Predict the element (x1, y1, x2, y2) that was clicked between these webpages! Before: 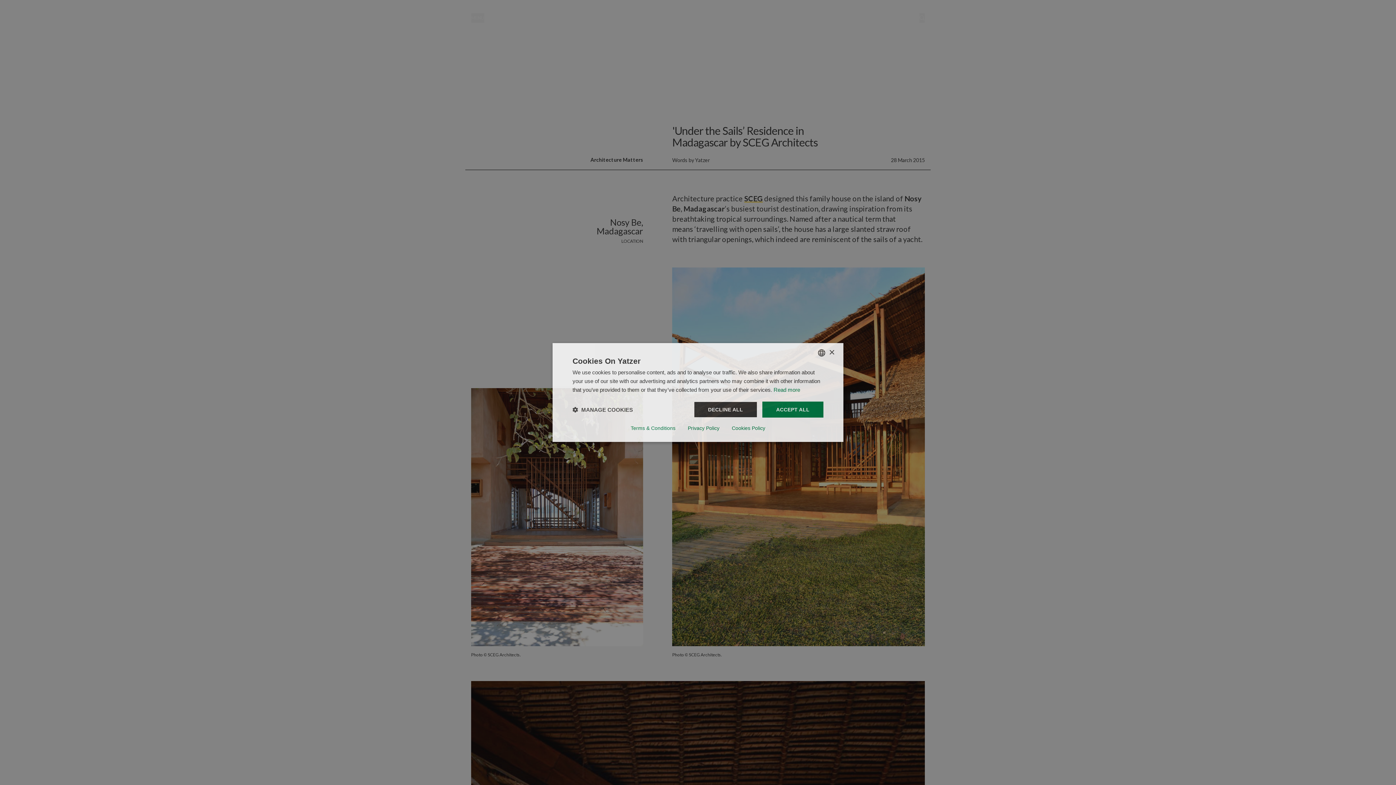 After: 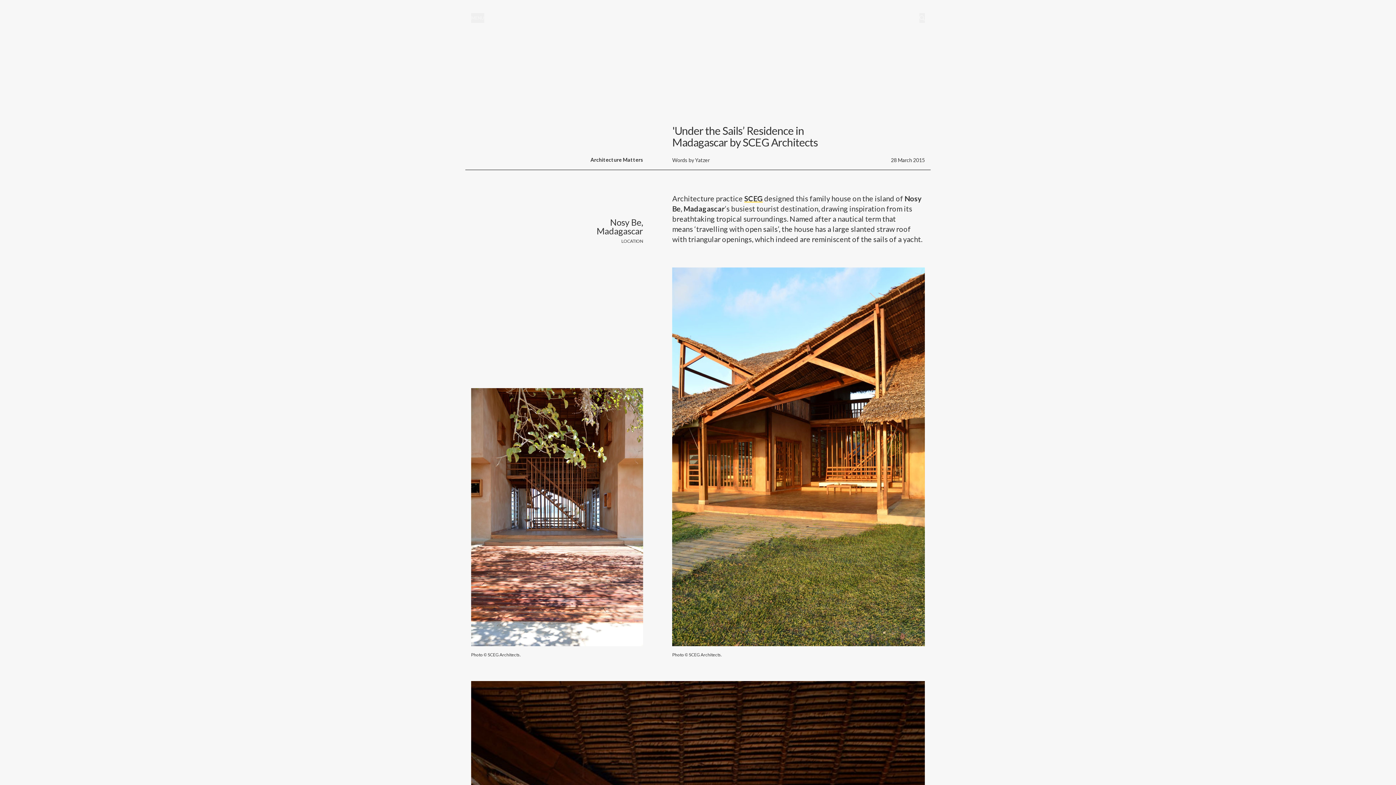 Action: label: Close bbox: (829, 350, 834, 355)